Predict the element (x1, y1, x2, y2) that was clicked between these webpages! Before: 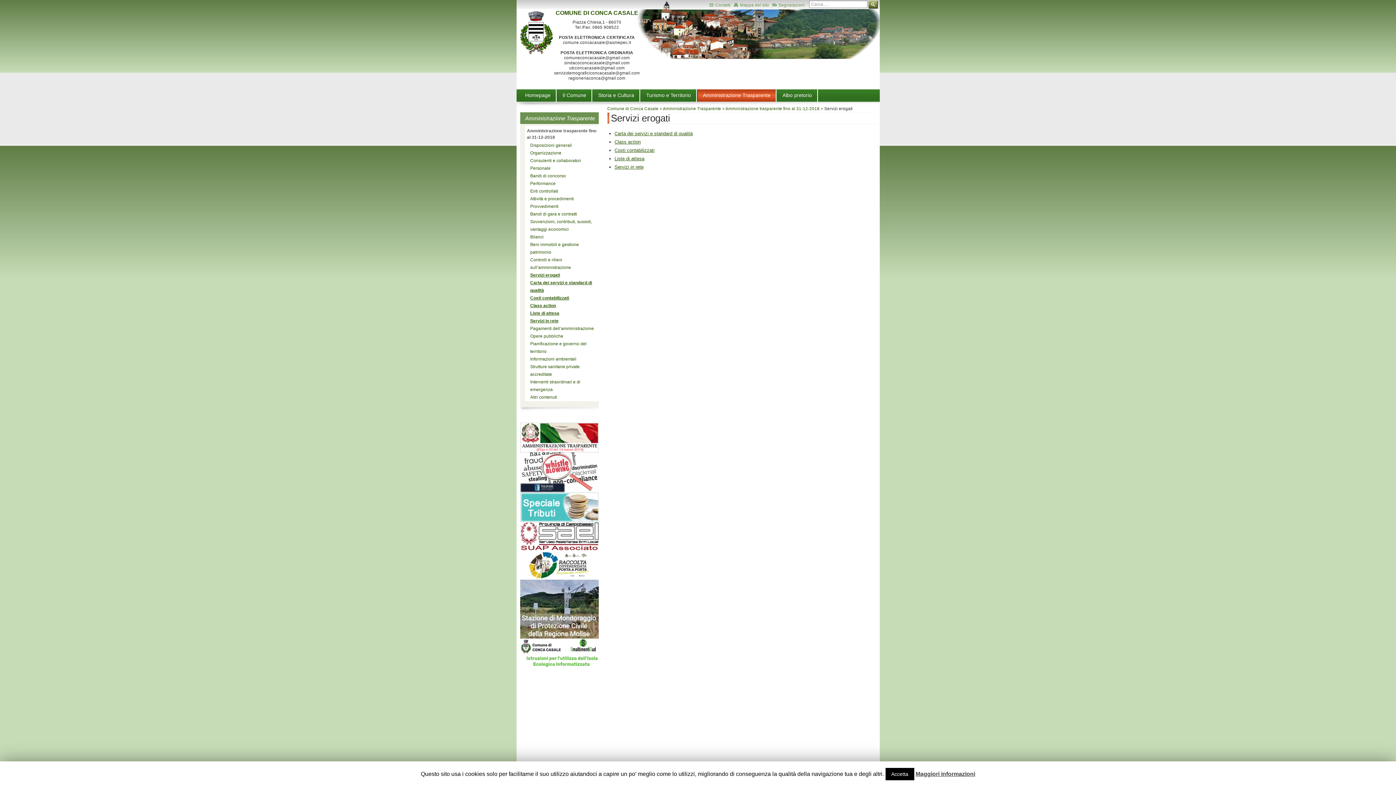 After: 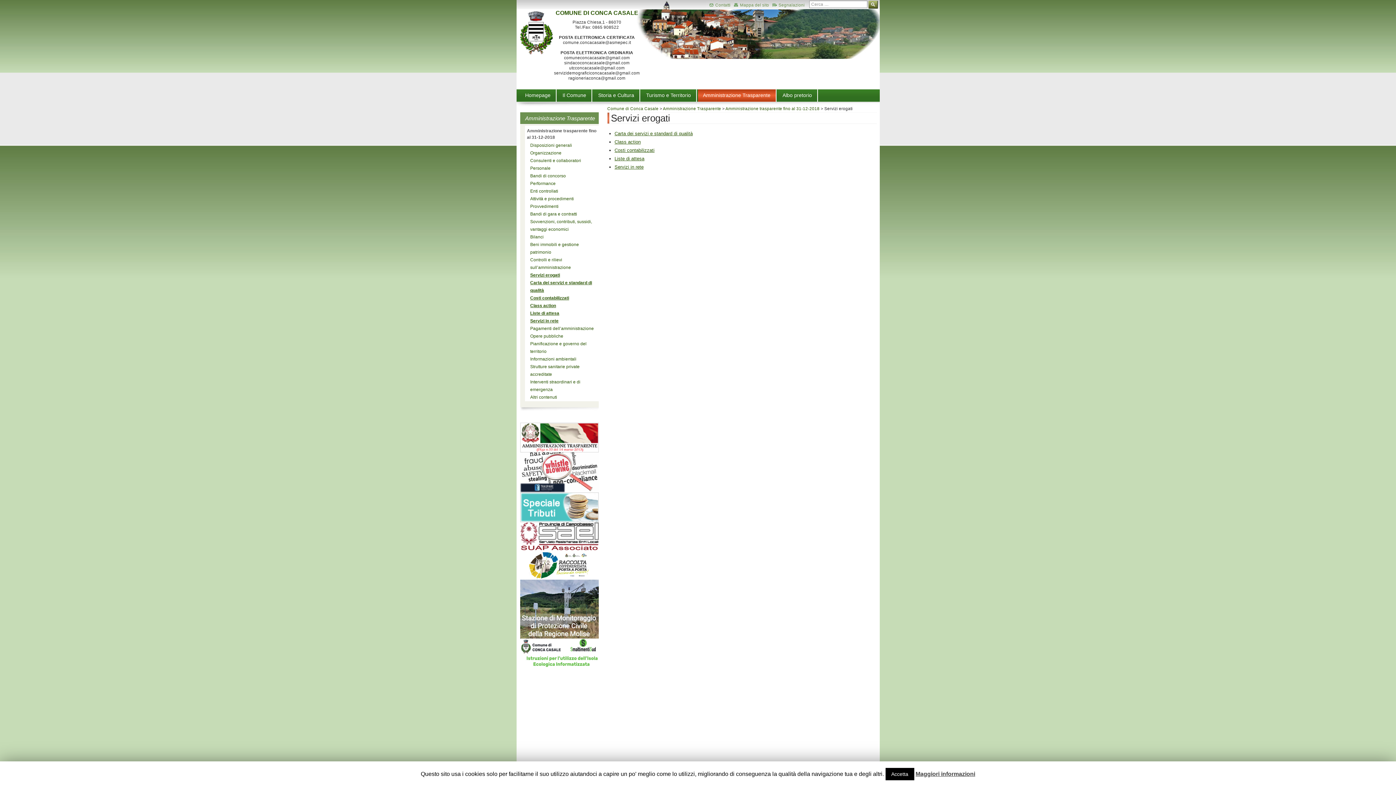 Action: bbox: (520, 650, 598, 655)